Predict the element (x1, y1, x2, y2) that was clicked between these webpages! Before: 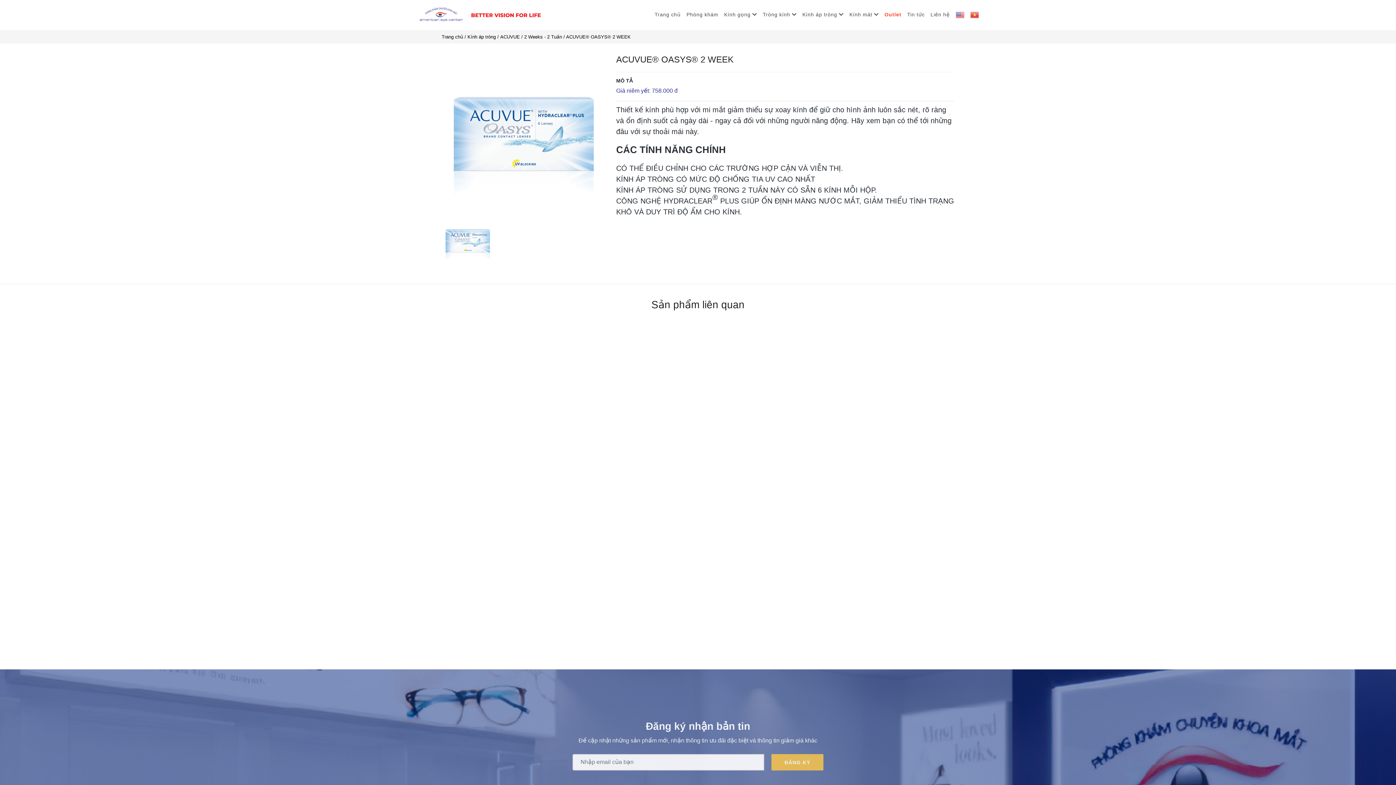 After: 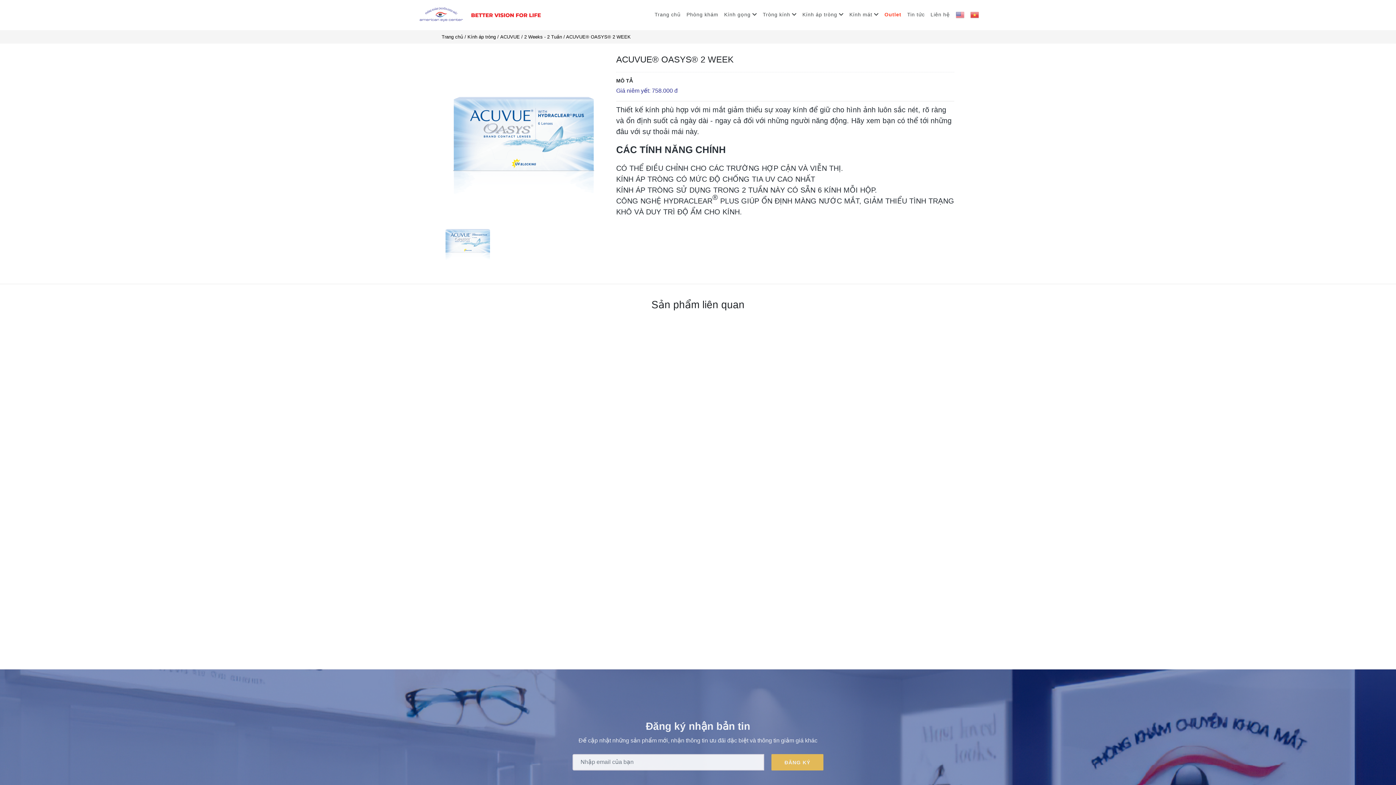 Action: bbox: (970, 5, 979, 24)